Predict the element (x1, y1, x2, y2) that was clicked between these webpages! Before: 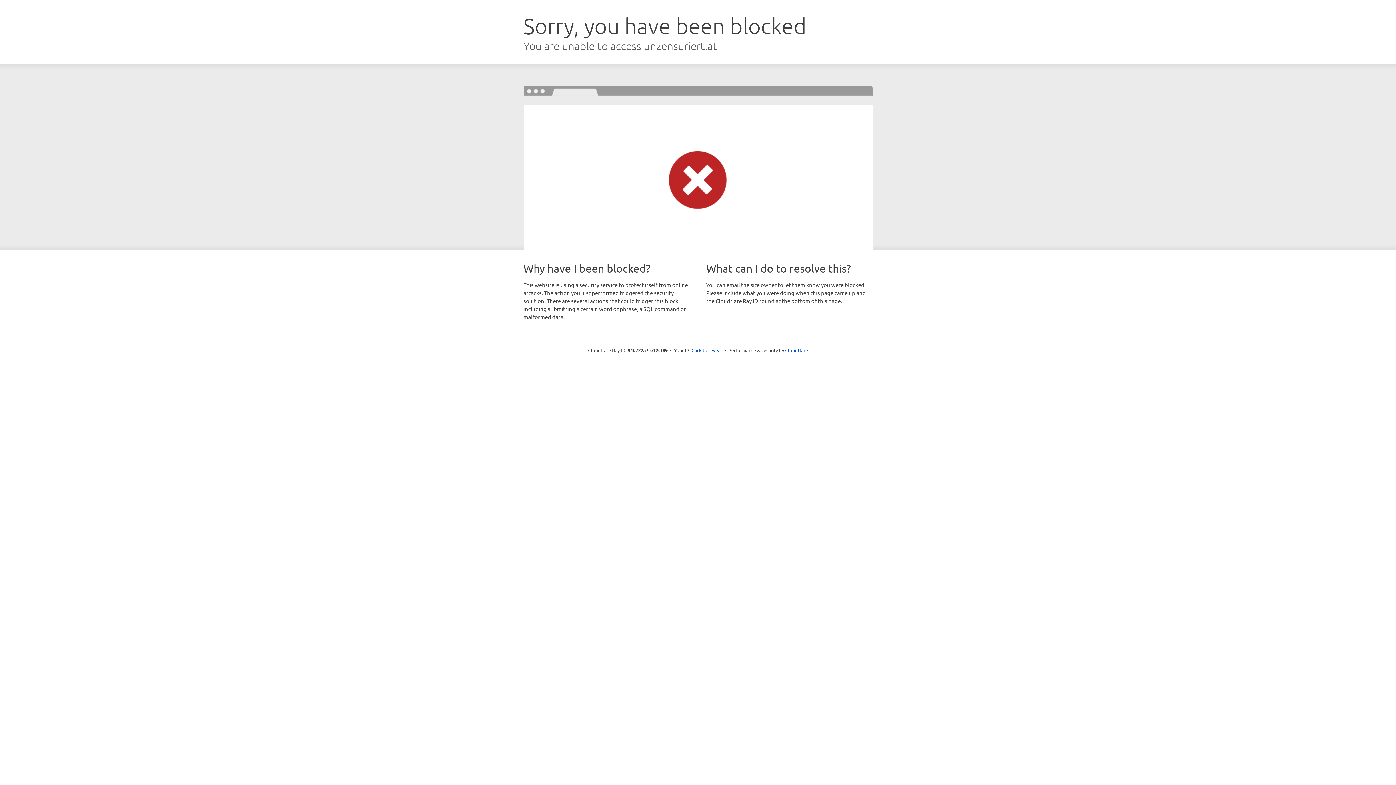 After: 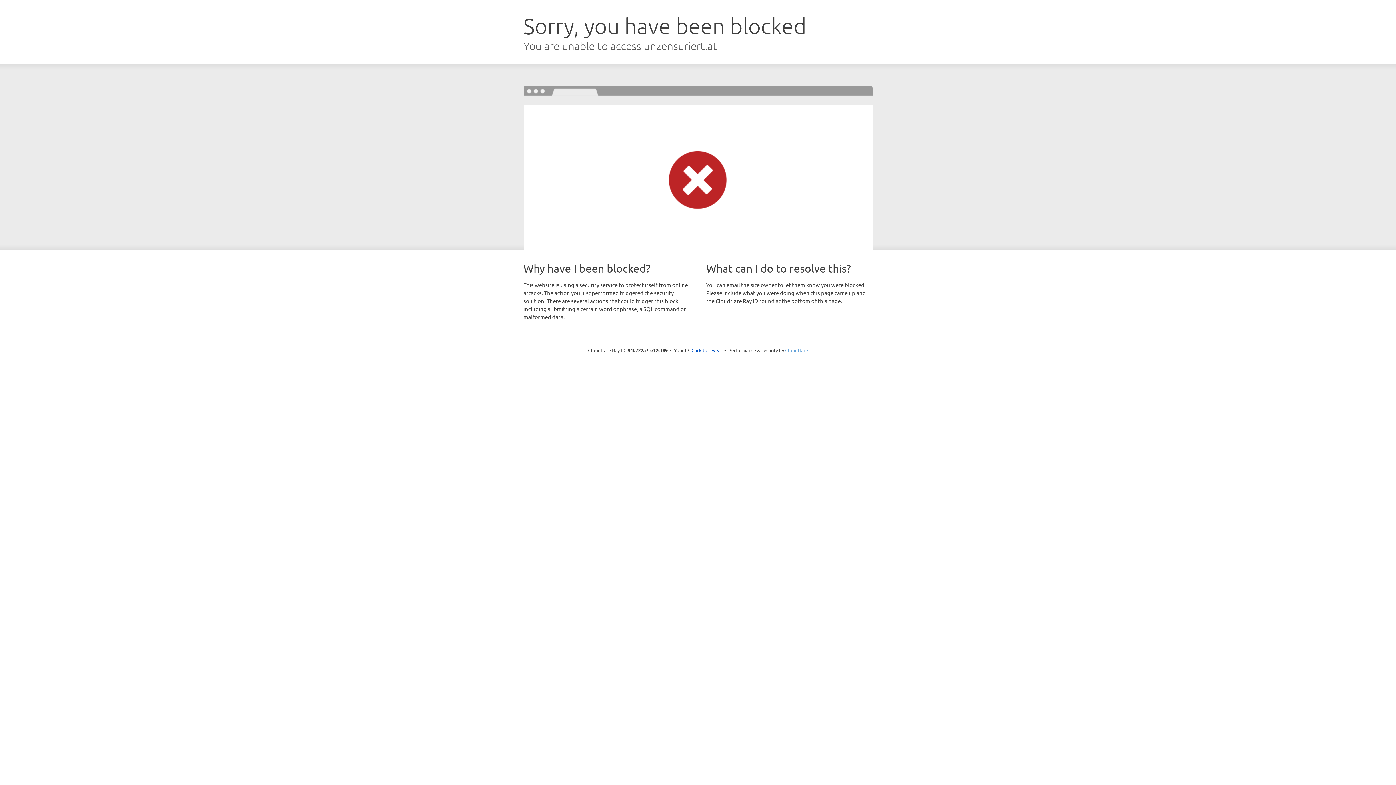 Action: label: Cloudflare bbox: (785, 347, 808, 353)